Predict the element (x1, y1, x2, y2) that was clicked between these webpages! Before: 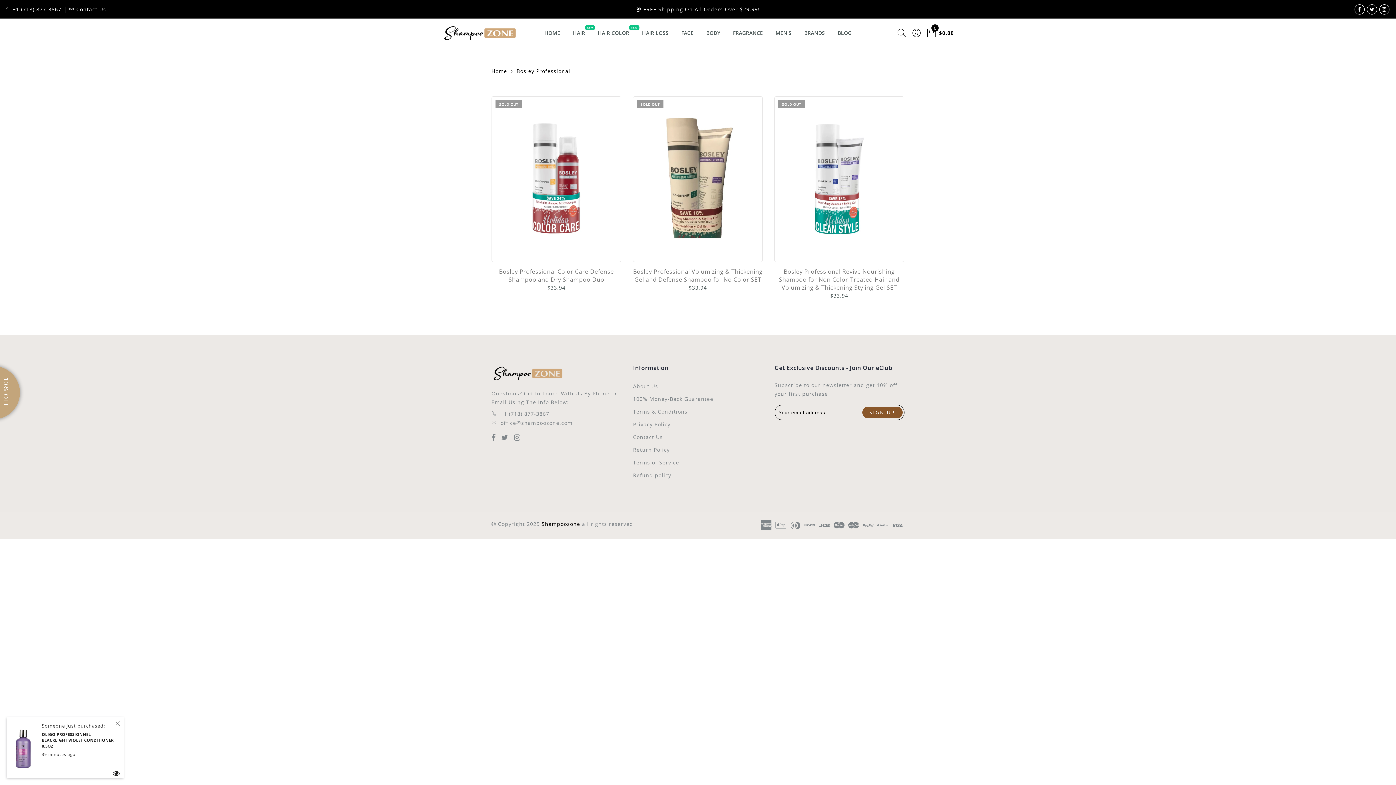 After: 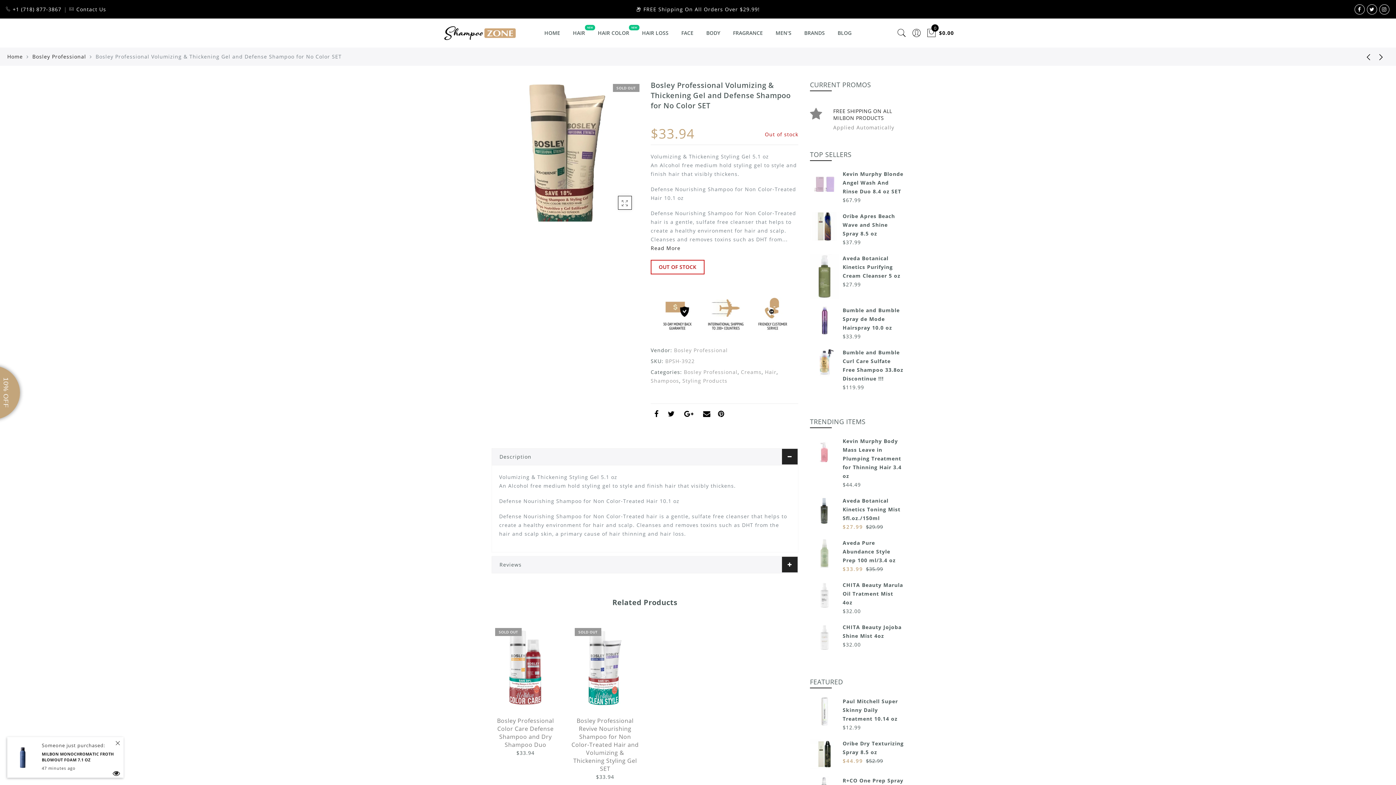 Action: bbox: (633, 96, 762, 261)